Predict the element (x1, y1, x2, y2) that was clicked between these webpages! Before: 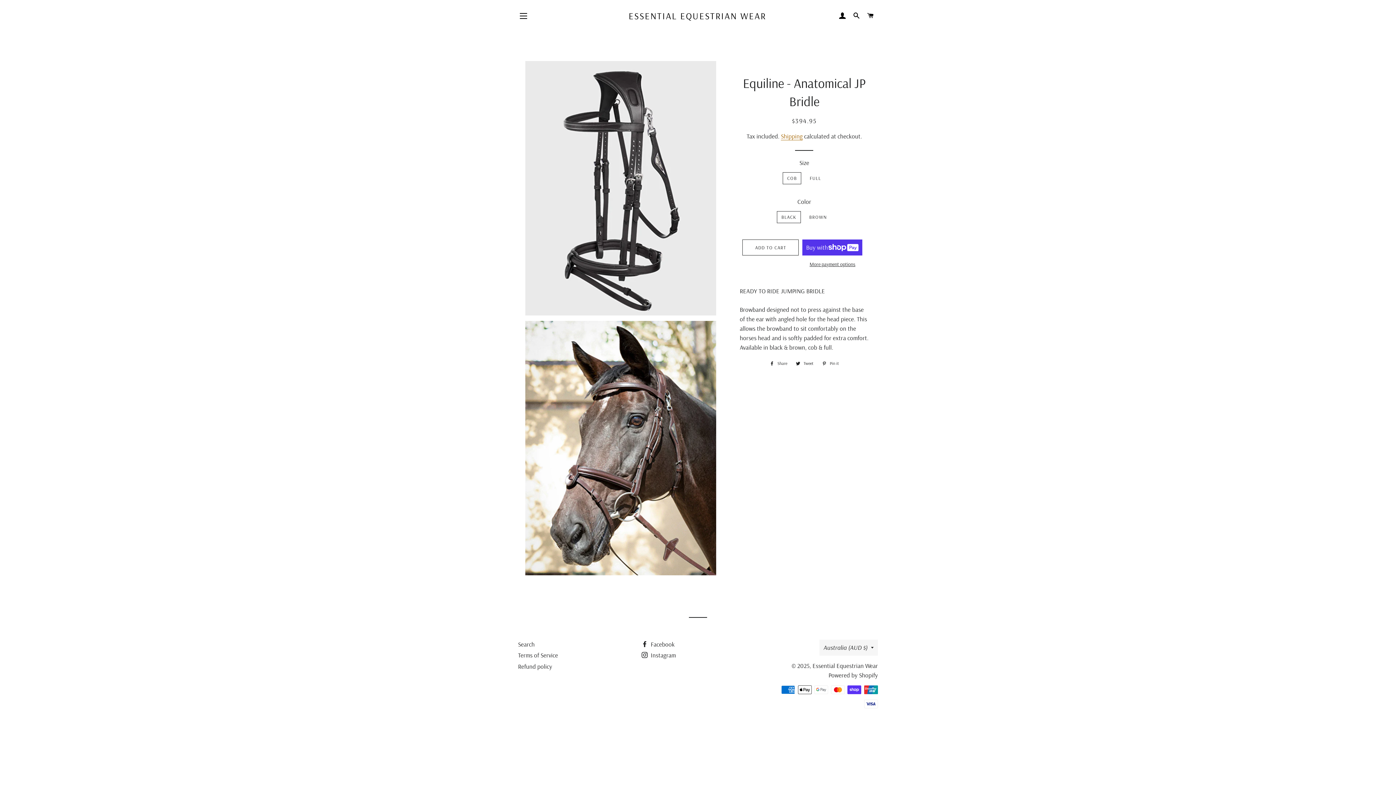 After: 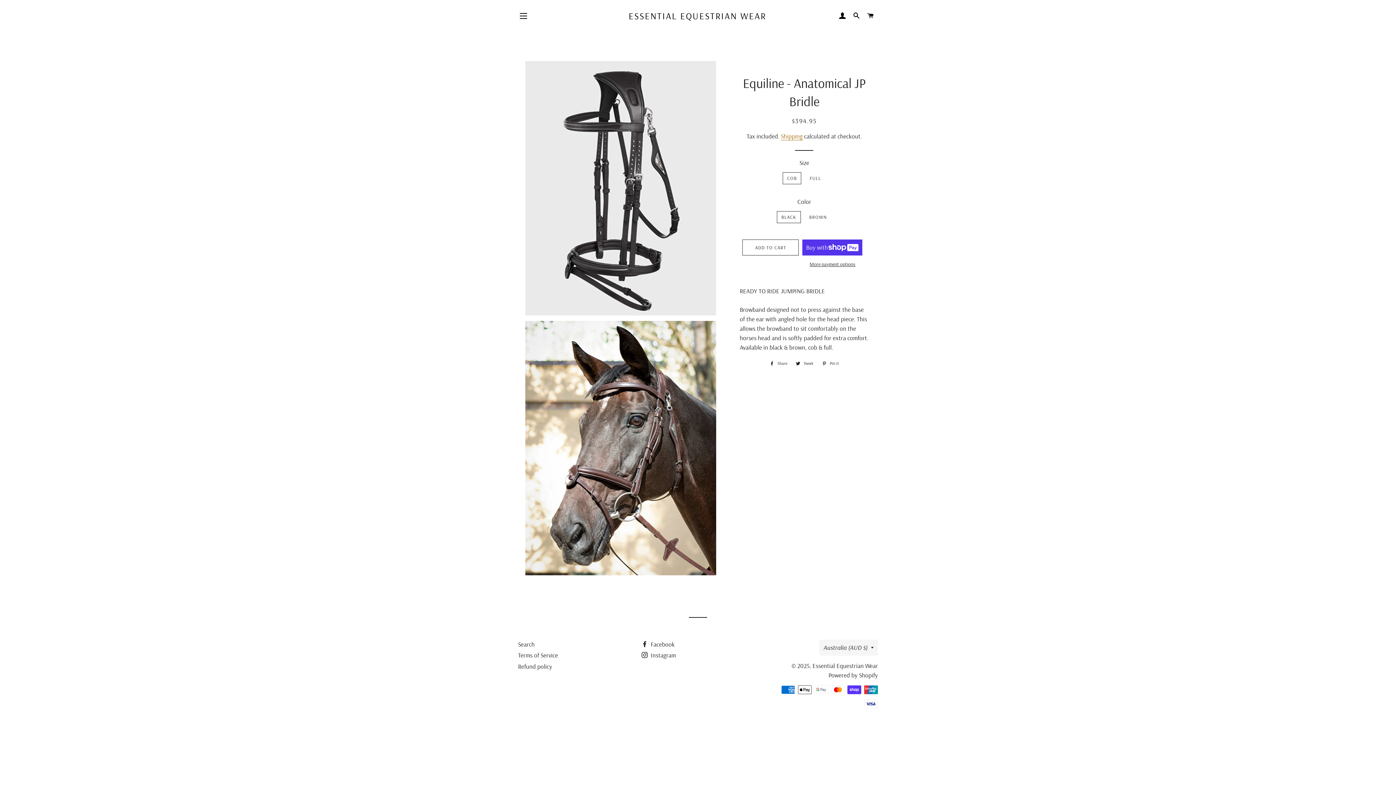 Action: label:  Share
Share on Facebook bbox: (766, 359, 791, 367)